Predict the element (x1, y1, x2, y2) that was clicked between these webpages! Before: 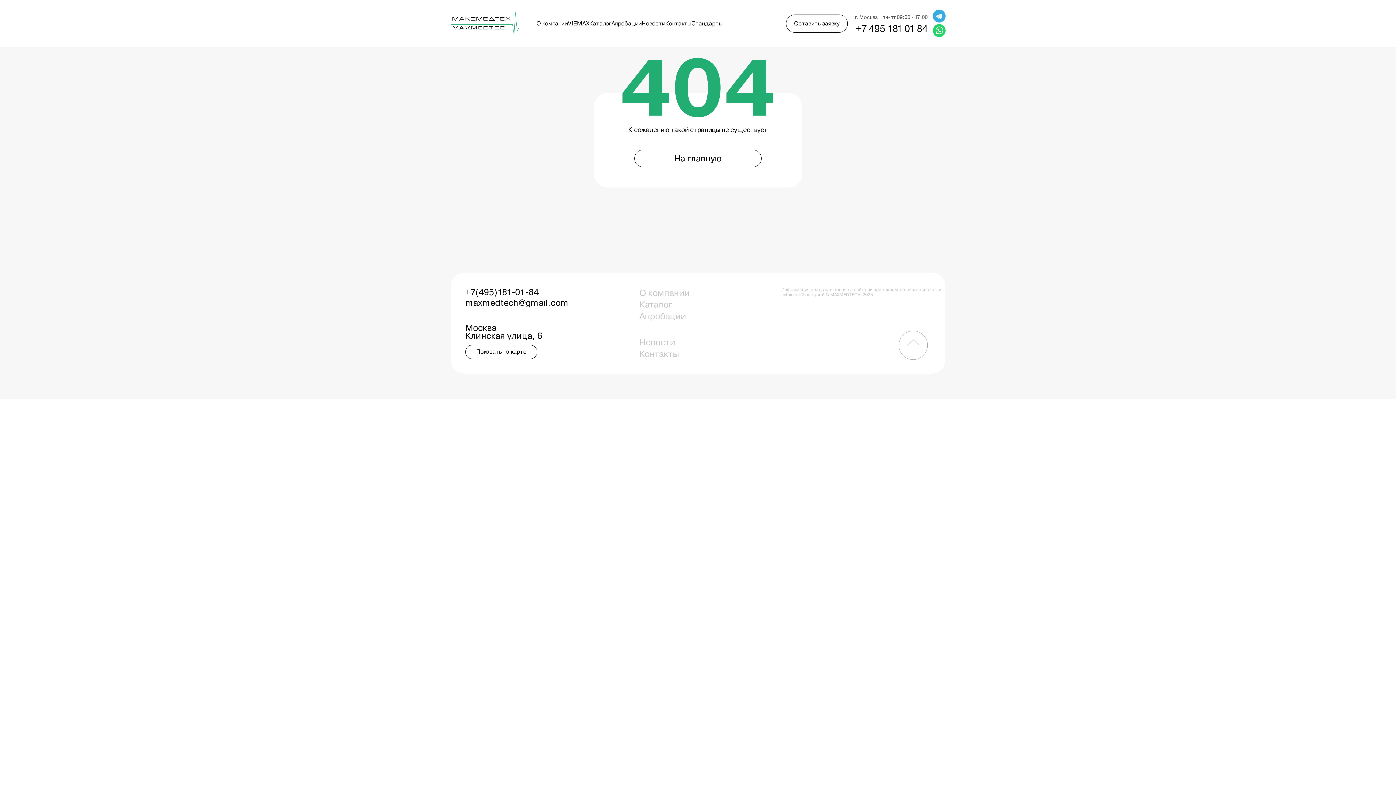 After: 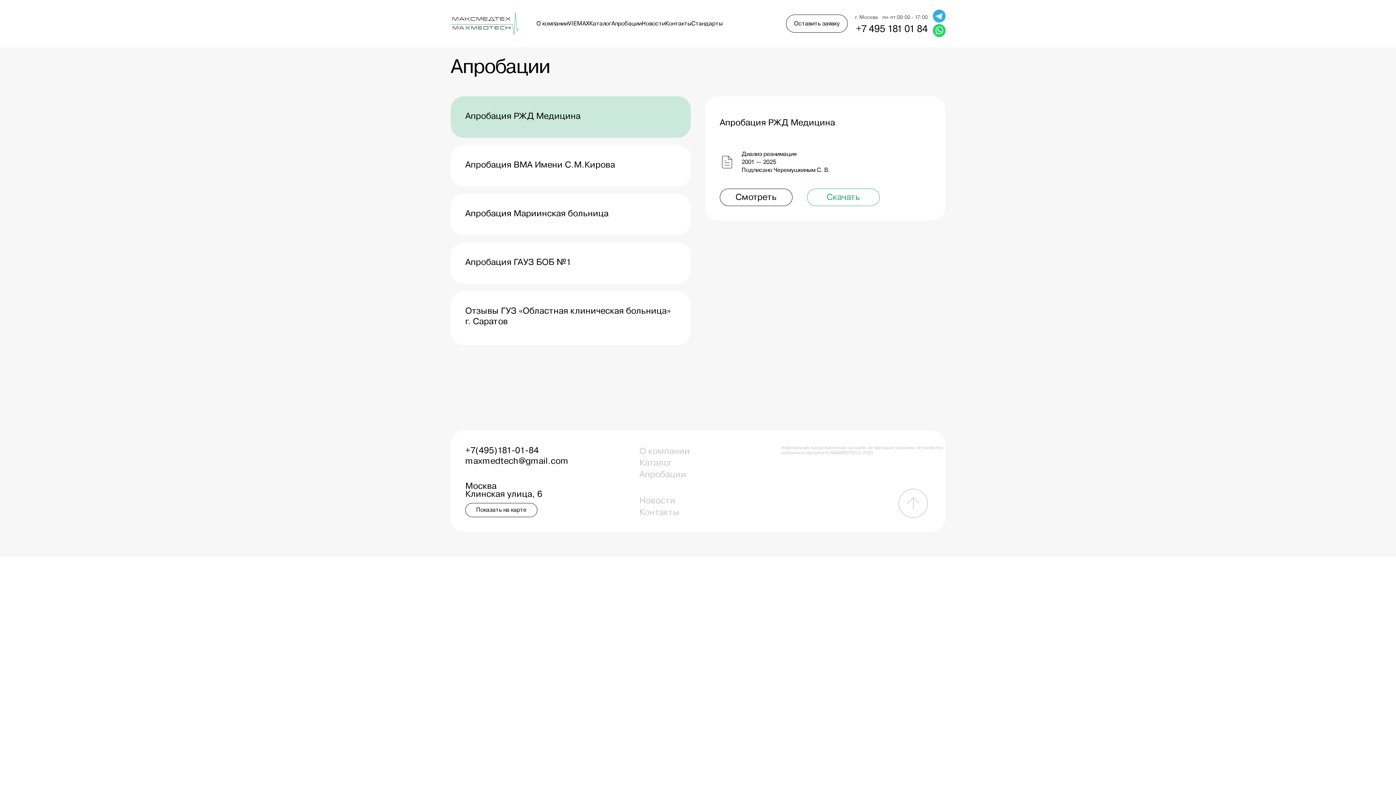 Action: bbox: (611, 20, 641, 26) label: Апробации